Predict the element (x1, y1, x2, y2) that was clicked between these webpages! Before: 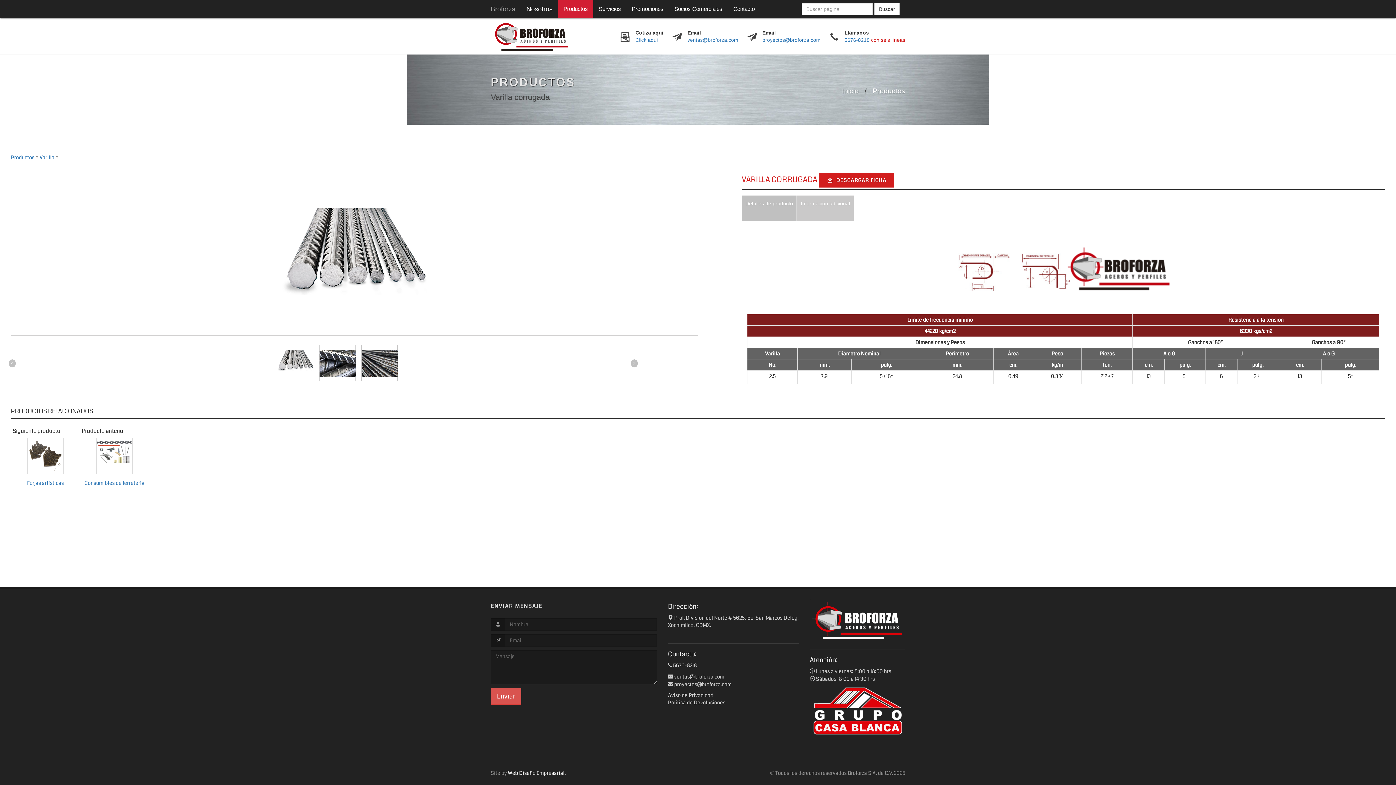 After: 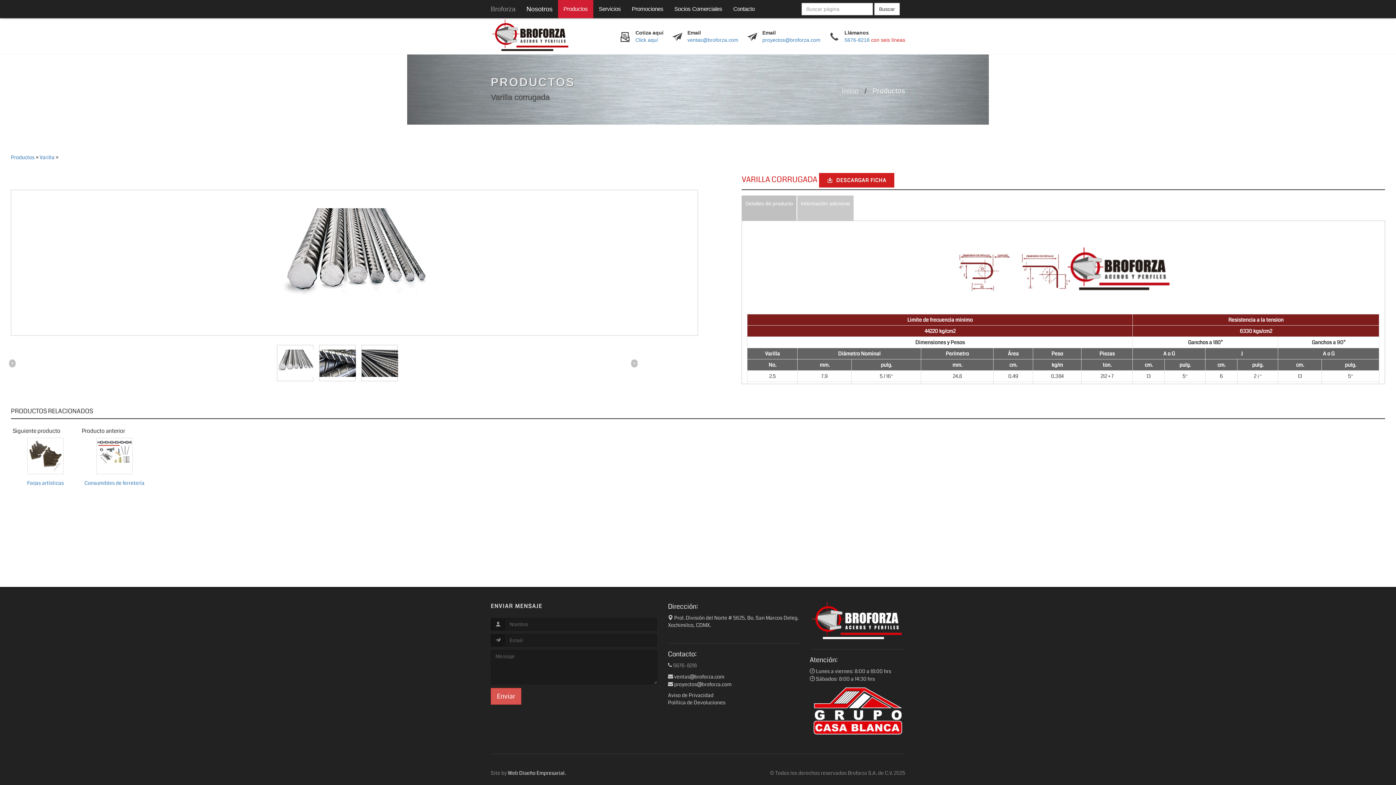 Action: bbox: (673, 662, 696, 669) label: 5676-8218